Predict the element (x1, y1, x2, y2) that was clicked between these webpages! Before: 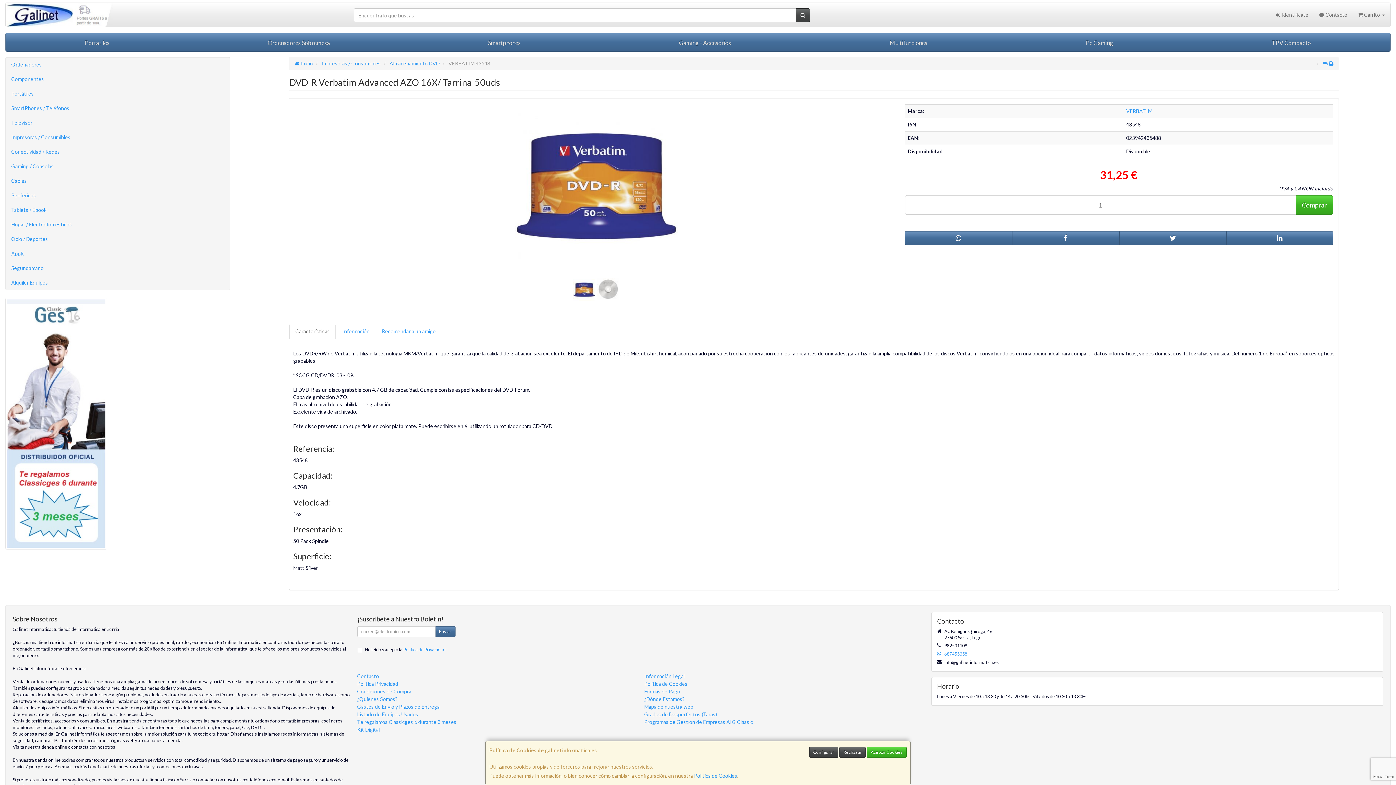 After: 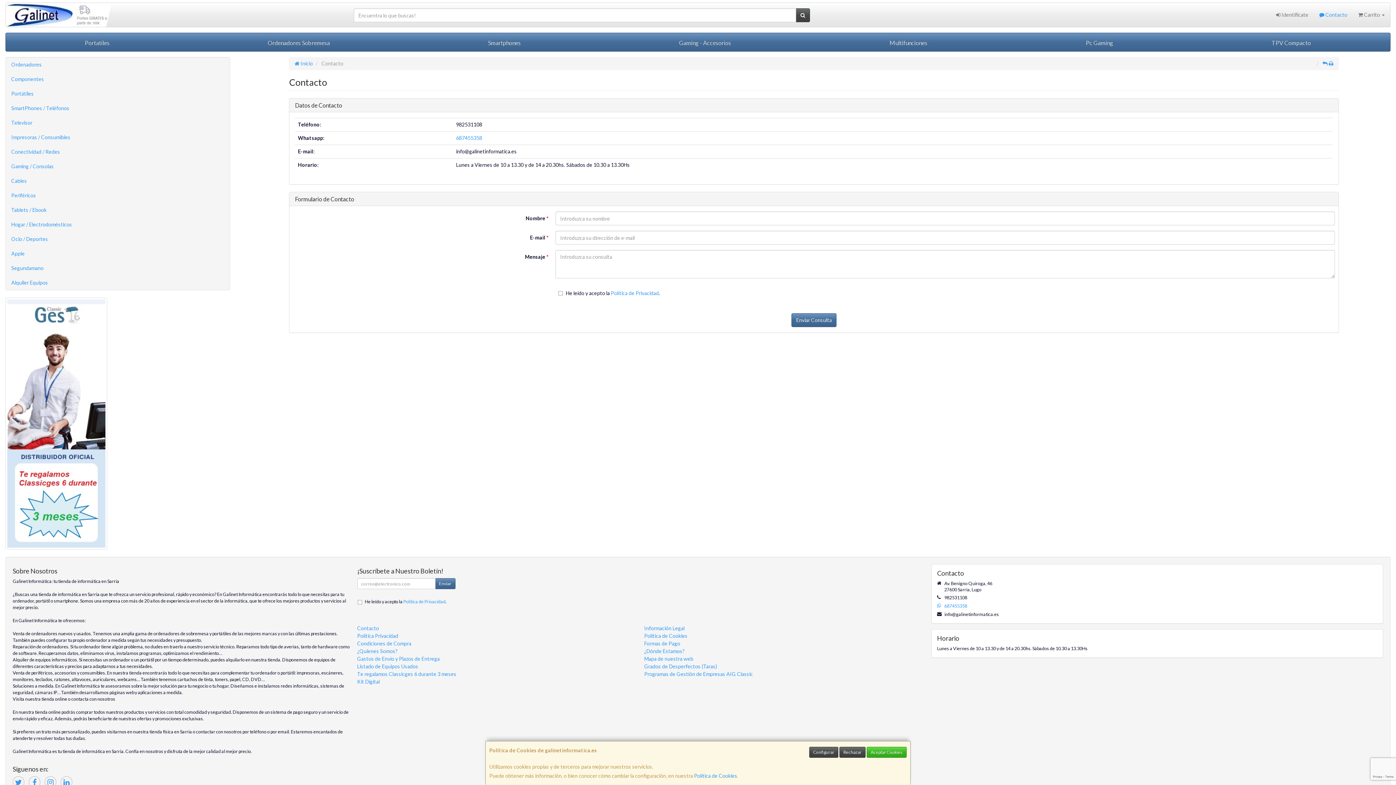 Action: bbox: (1314, 2, 1353, 26) label:  Contacto